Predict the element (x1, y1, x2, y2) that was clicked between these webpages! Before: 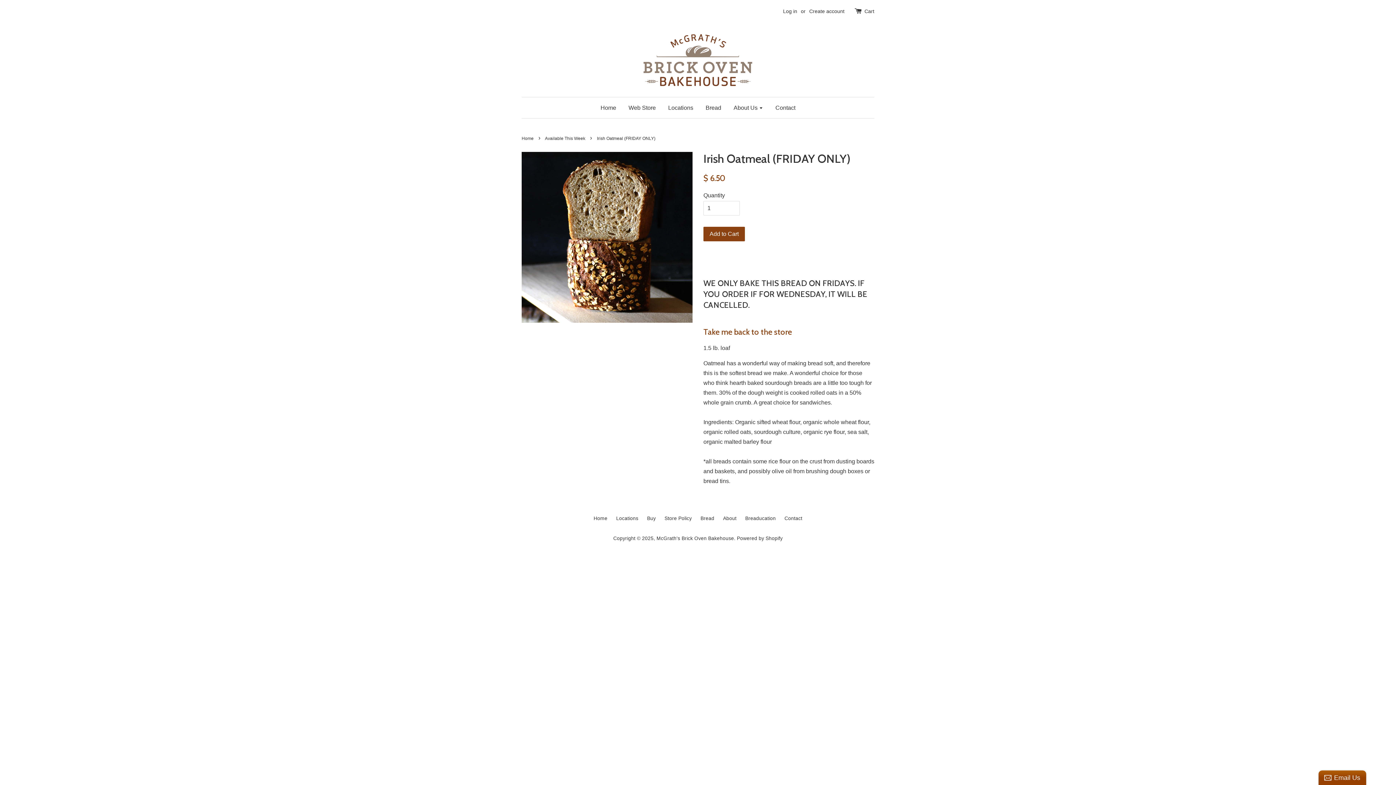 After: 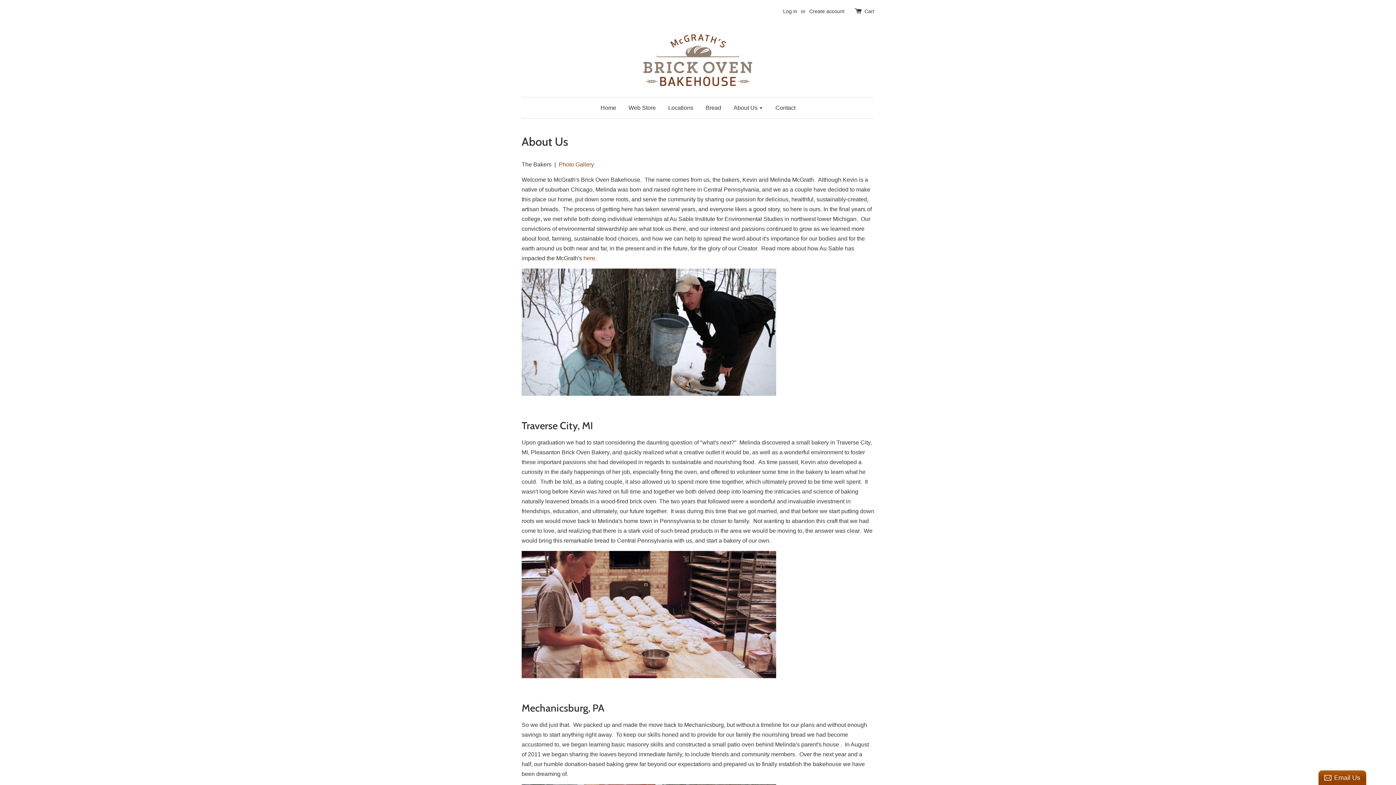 Action: bbox: (728, 97, 768, 118) label: About Us 